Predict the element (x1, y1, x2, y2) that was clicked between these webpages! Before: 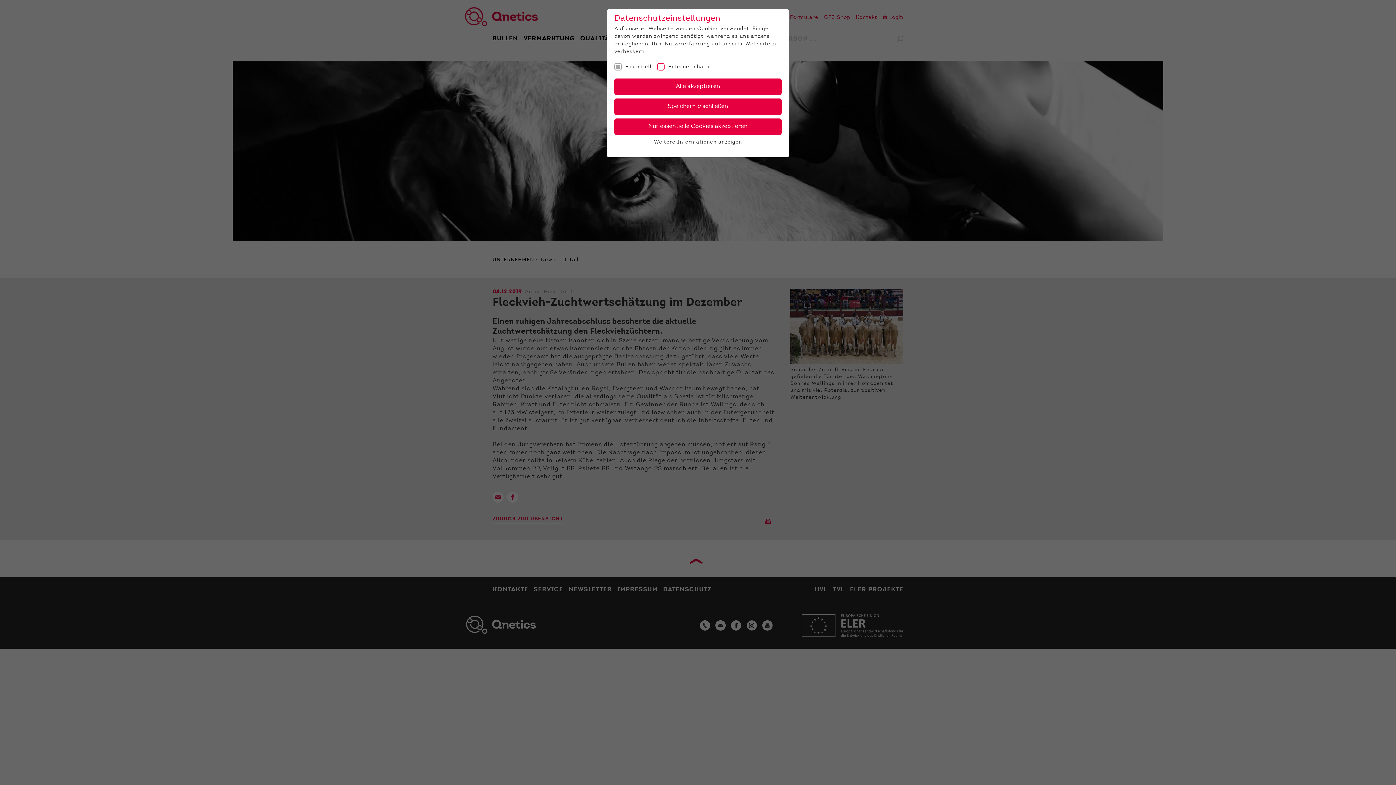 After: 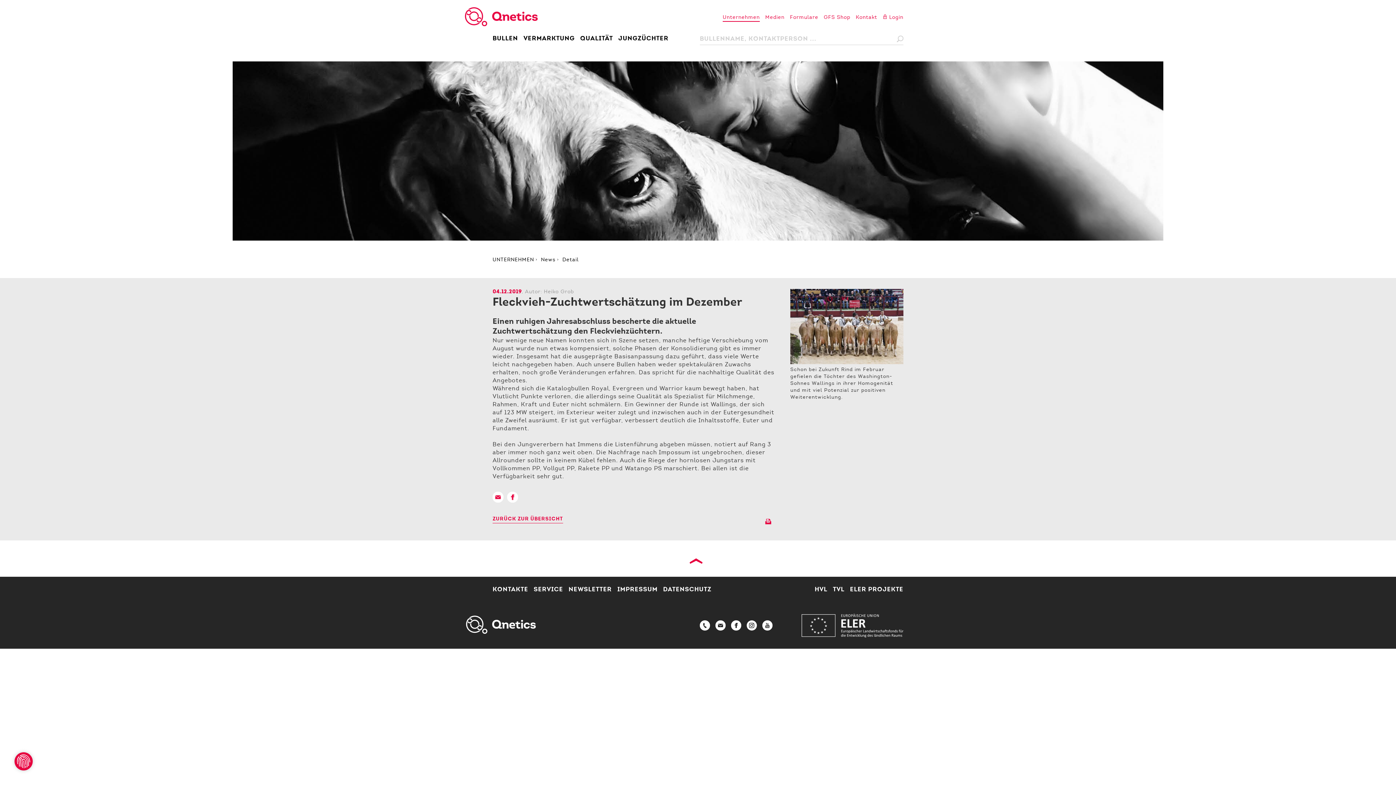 Action: label: Nur essentielle Cookies akzeptieren bbox: (614, 118, 781, 135)